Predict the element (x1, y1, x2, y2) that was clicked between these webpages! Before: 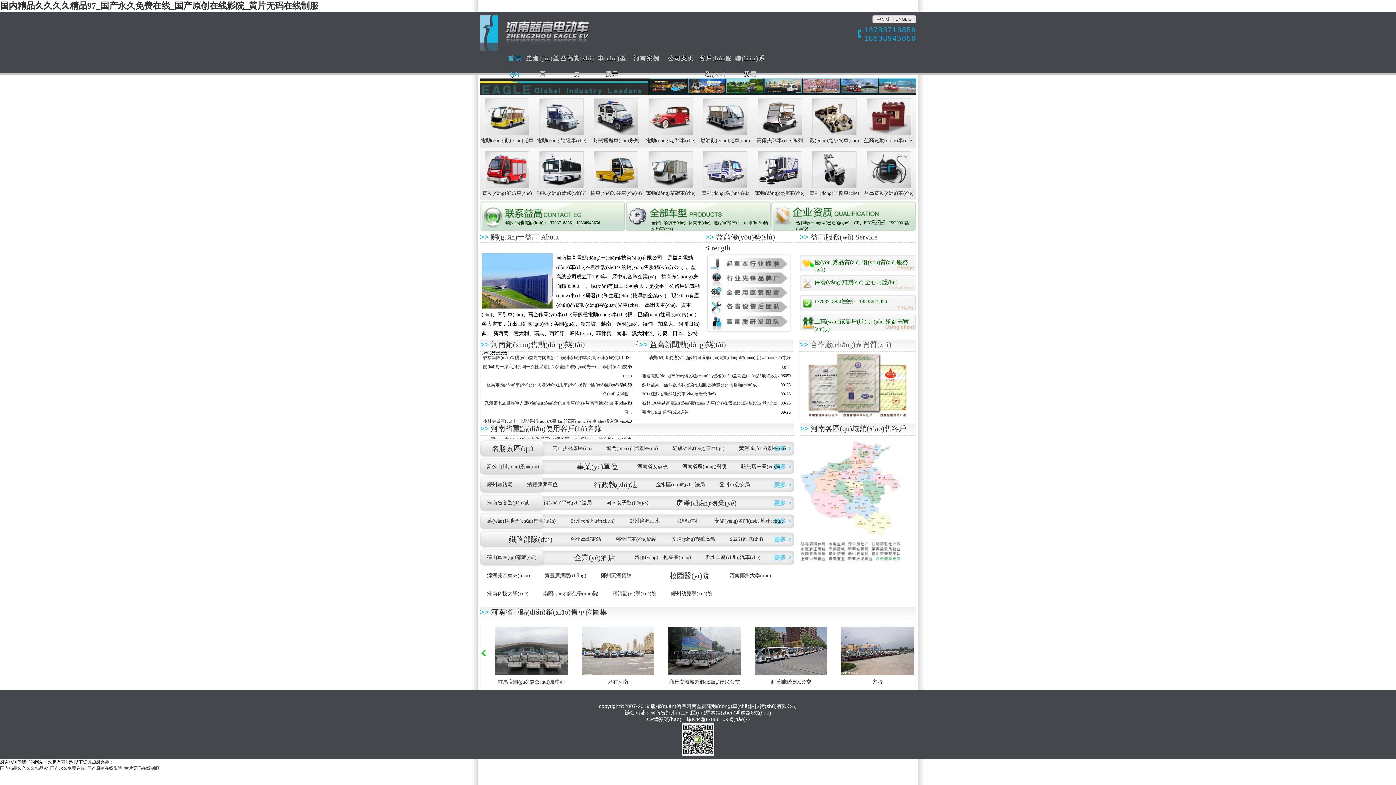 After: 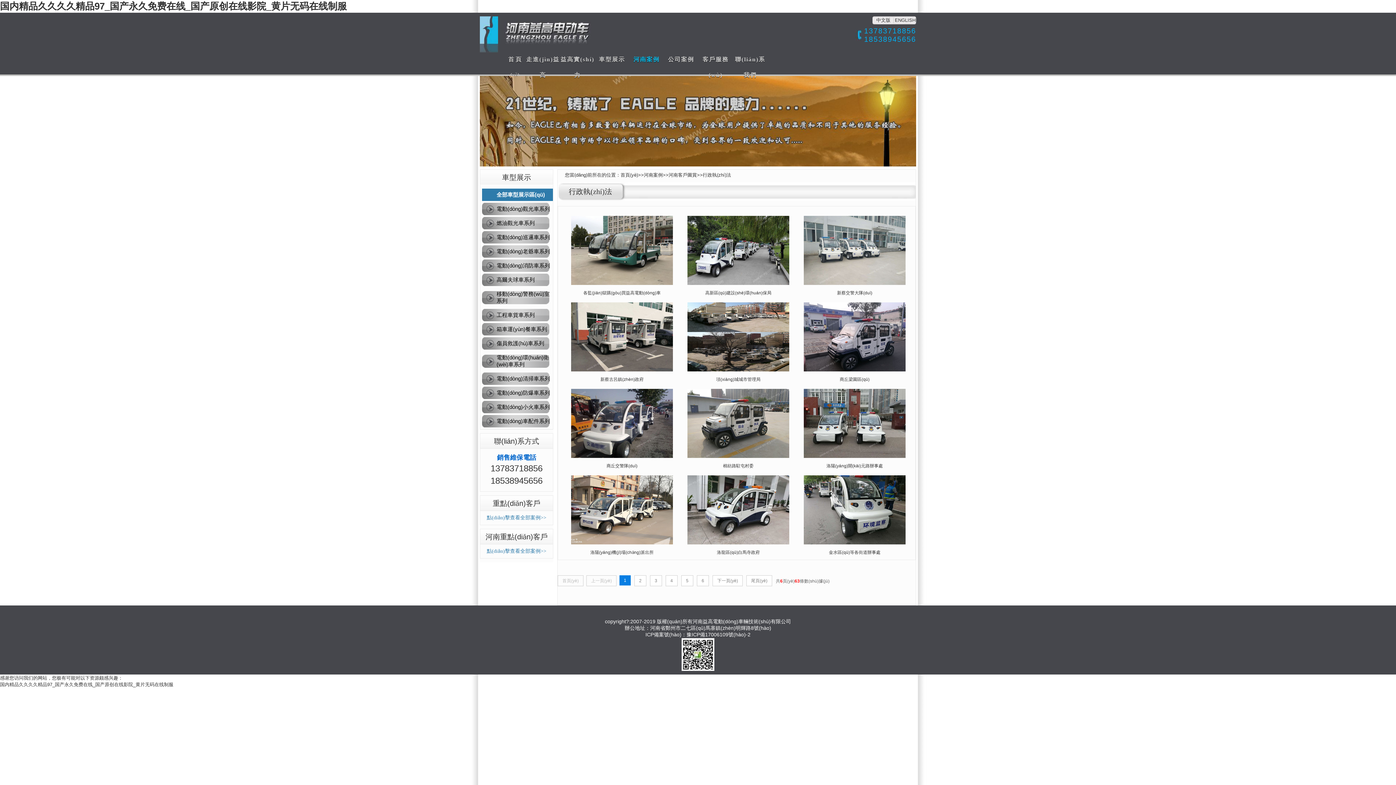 Action: label: more bbox: (655, 494, 673, 512)